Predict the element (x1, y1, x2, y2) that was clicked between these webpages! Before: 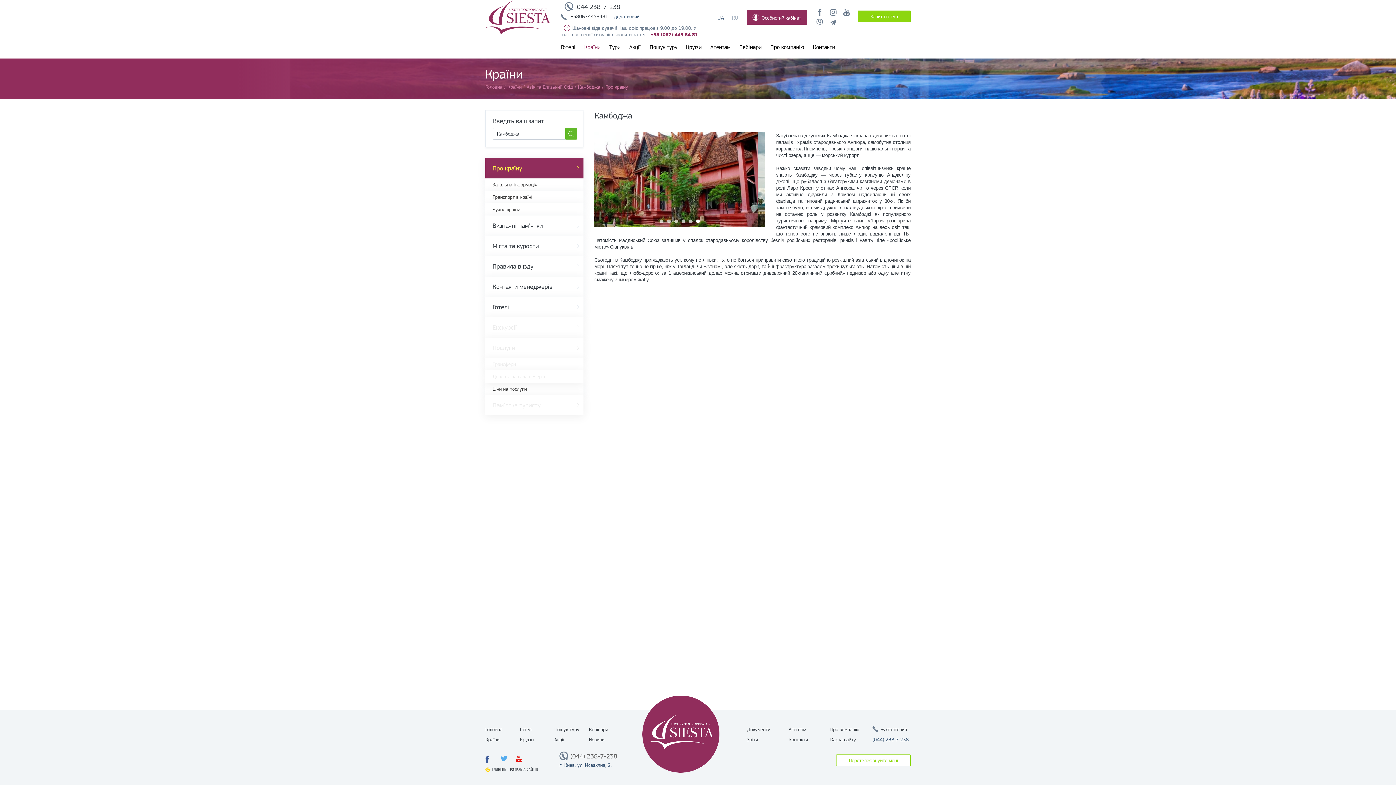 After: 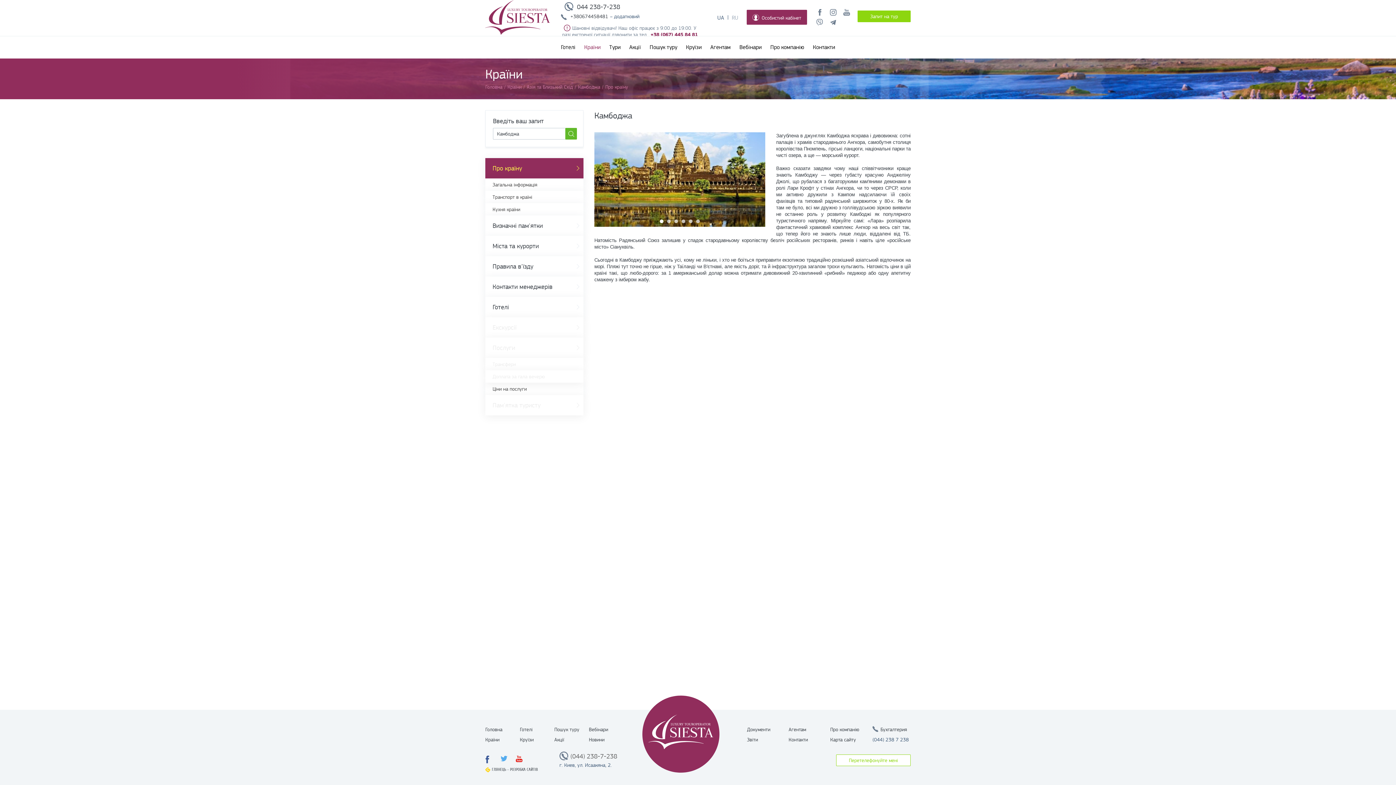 Action: bbox: (660, 219, 663, 223) label: 1